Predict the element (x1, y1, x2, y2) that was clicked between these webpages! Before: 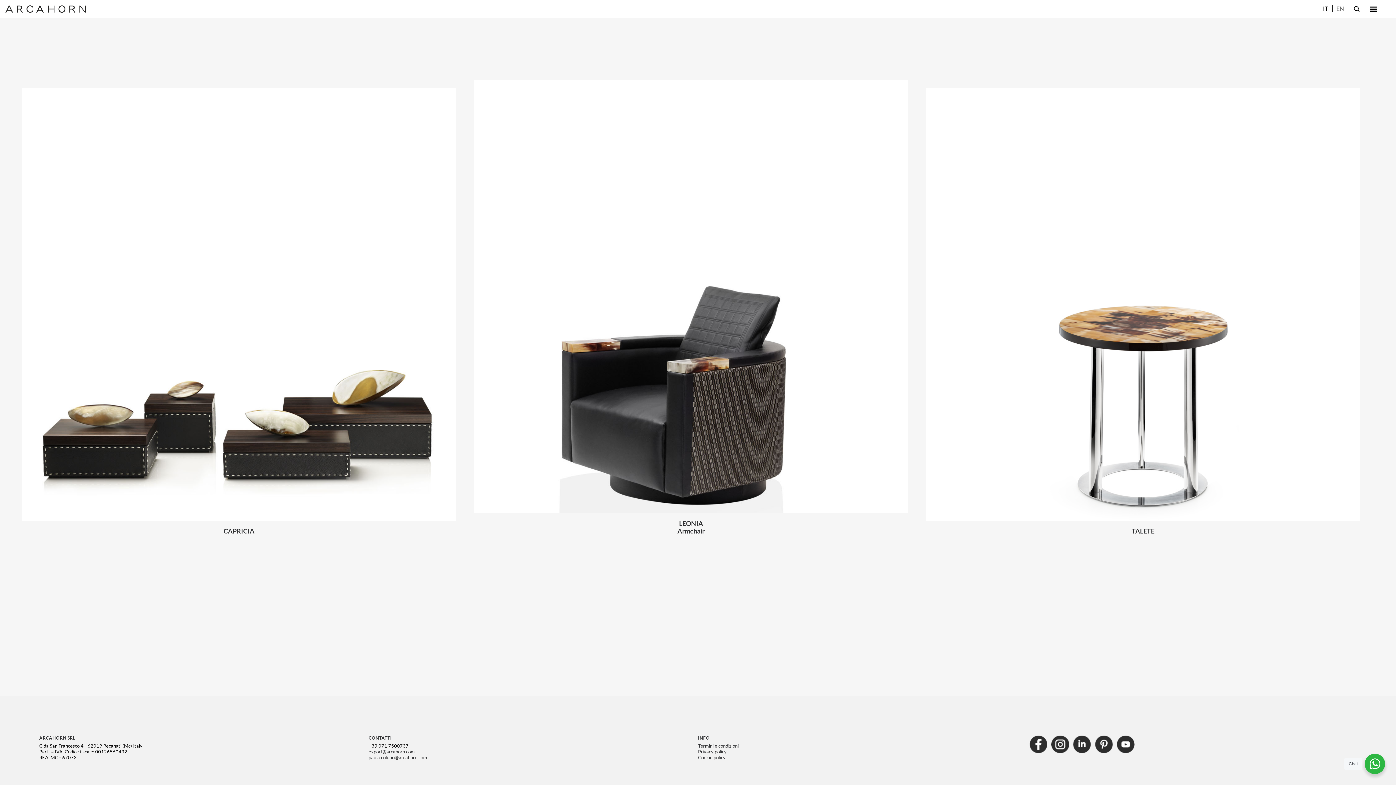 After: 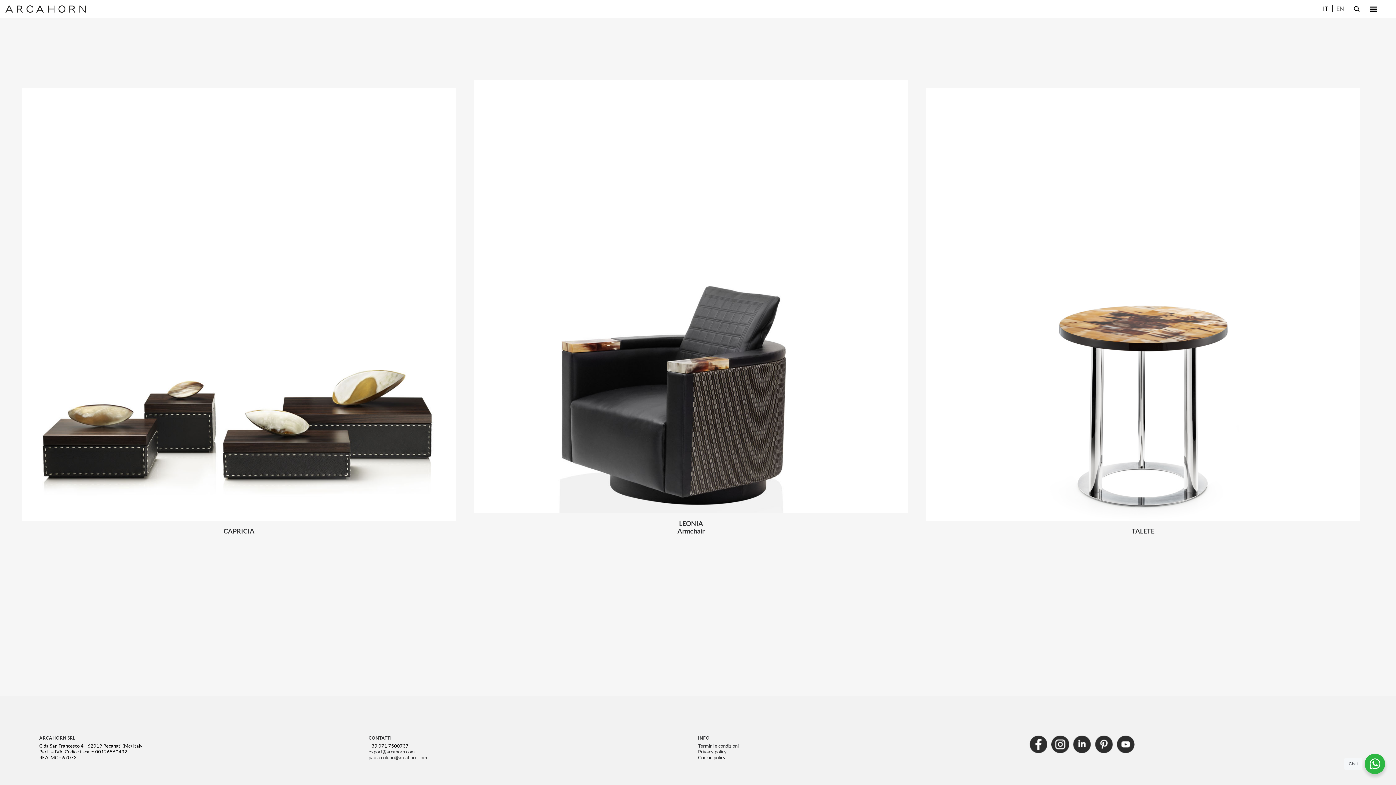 Action: label: Cookie policy bbox: (698, 754, 725, 760)